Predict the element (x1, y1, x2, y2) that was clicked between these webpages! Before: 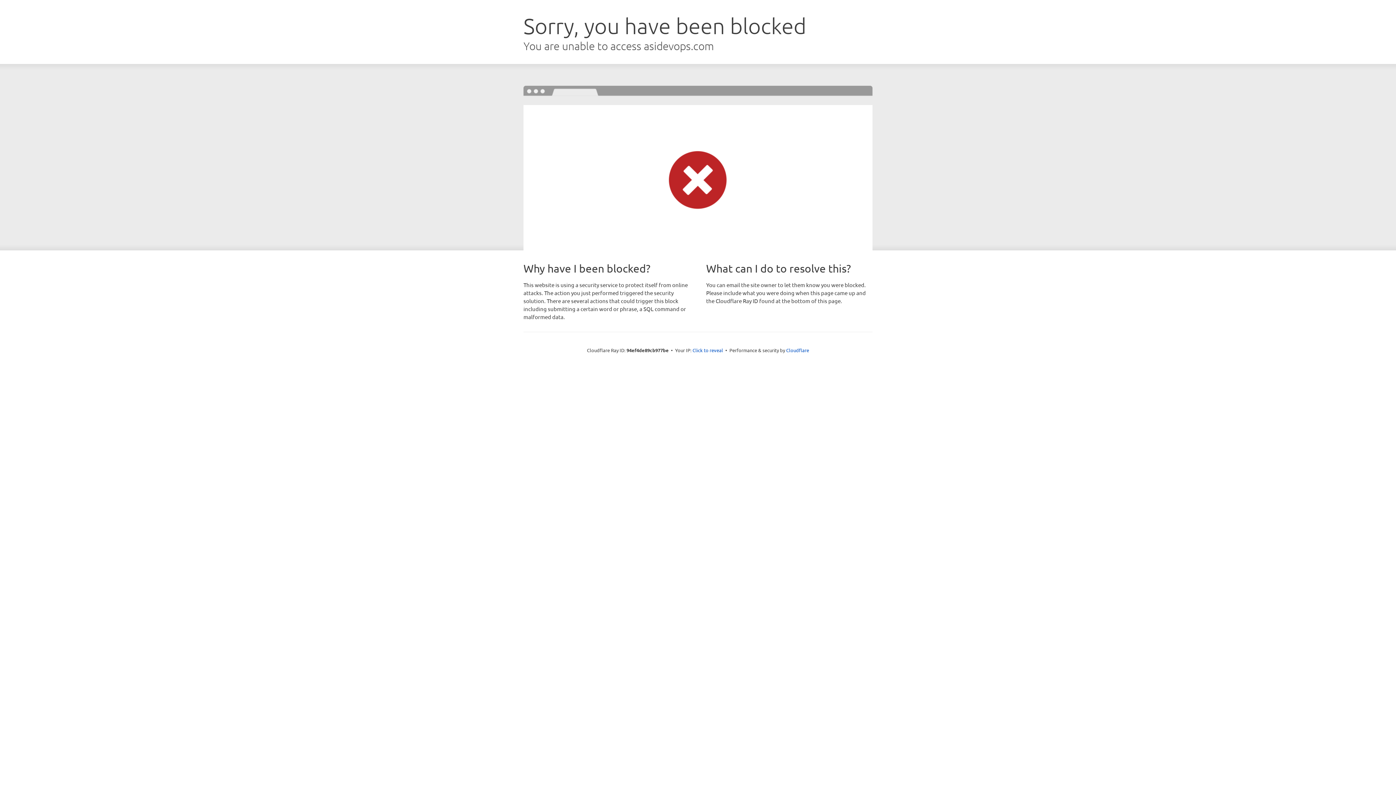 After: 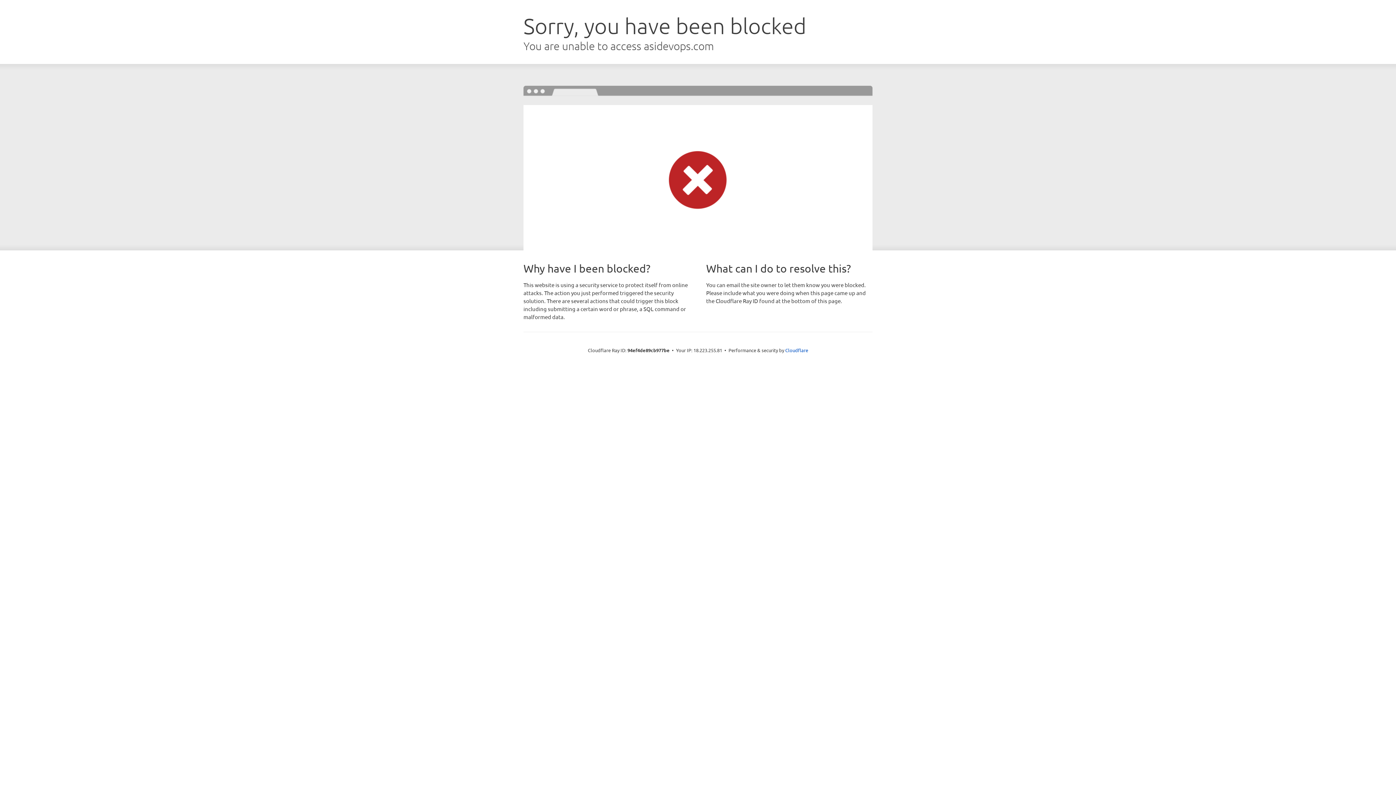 Action: bbox: (692, 346, 723, 353) label: Click to reveal